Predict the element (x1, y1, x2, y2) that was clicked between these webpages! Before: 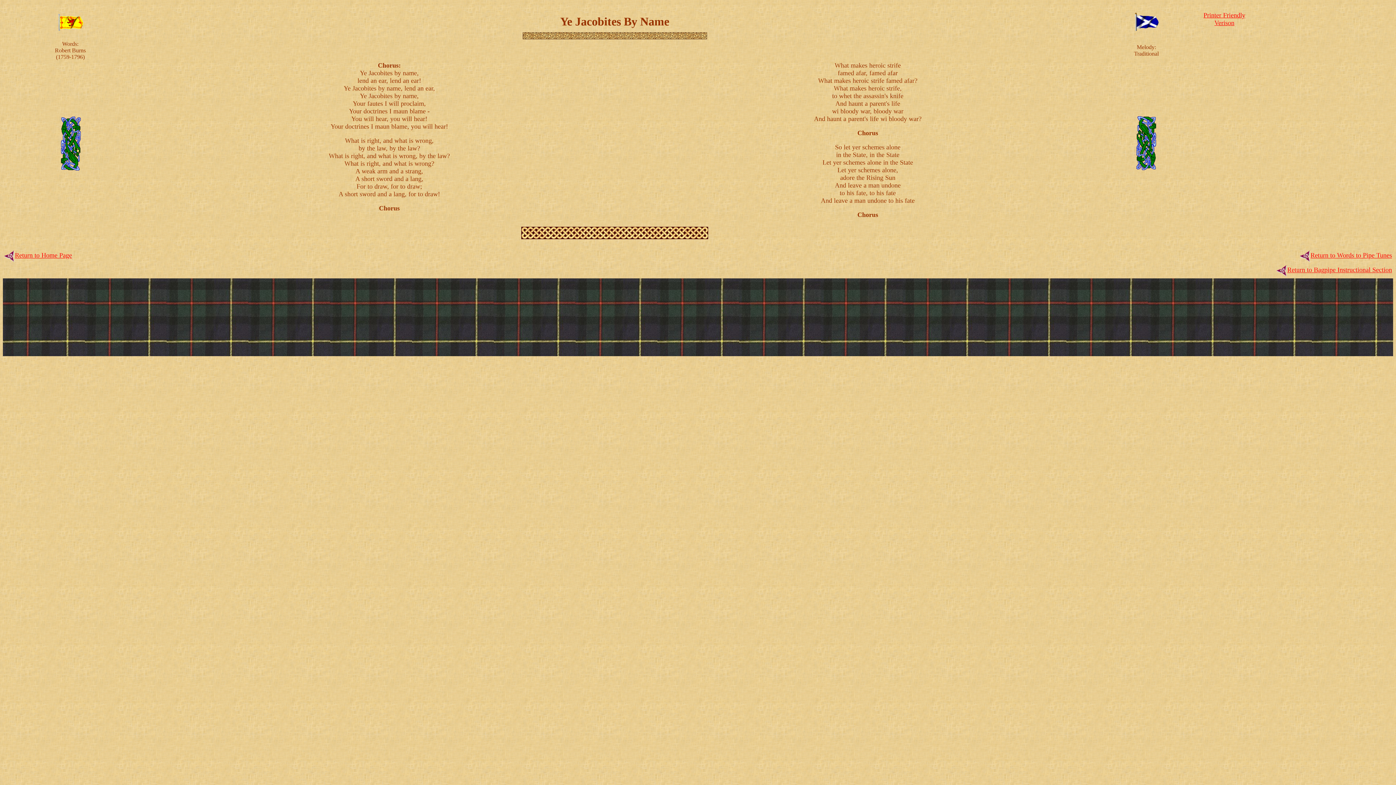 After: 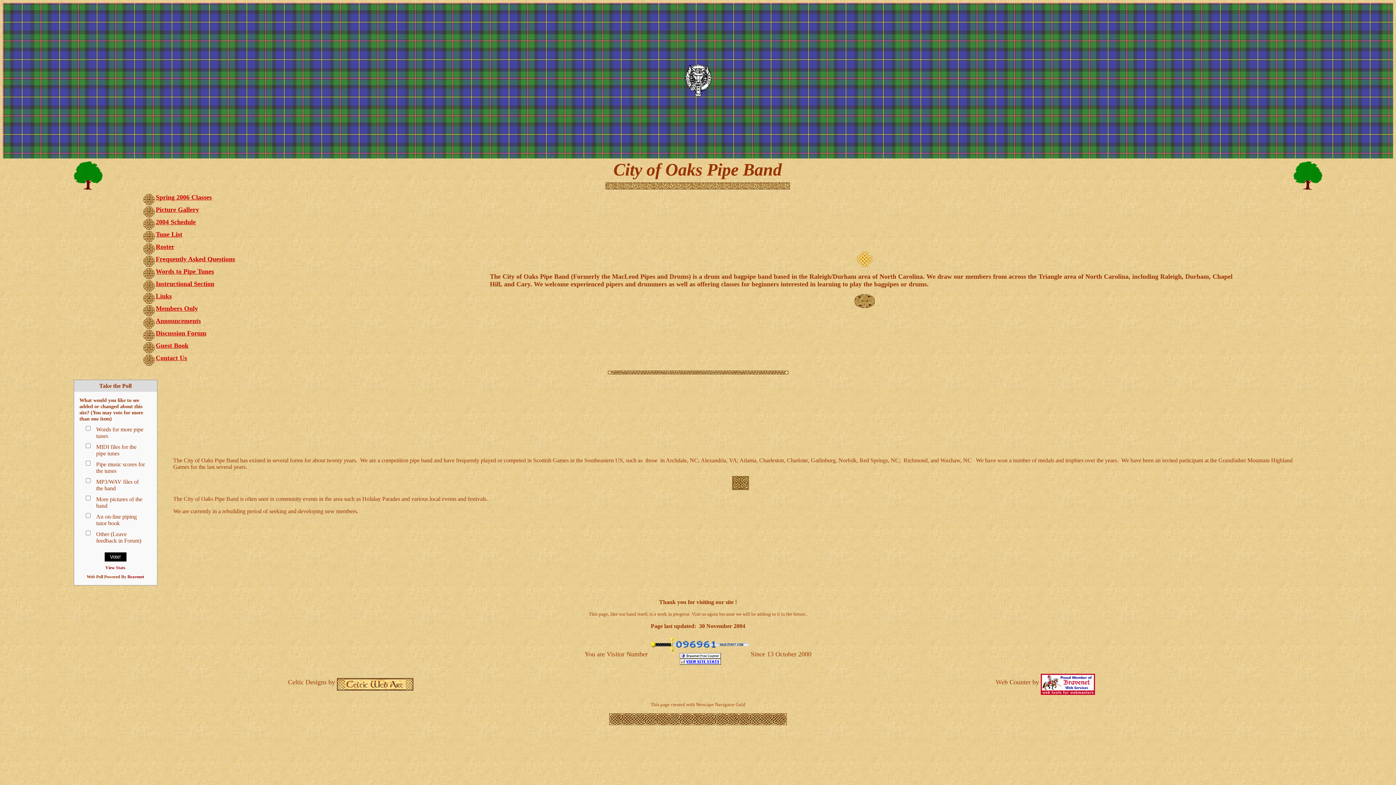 Action: label: Return to Home Page bbox: (14, 251, 72, 259)